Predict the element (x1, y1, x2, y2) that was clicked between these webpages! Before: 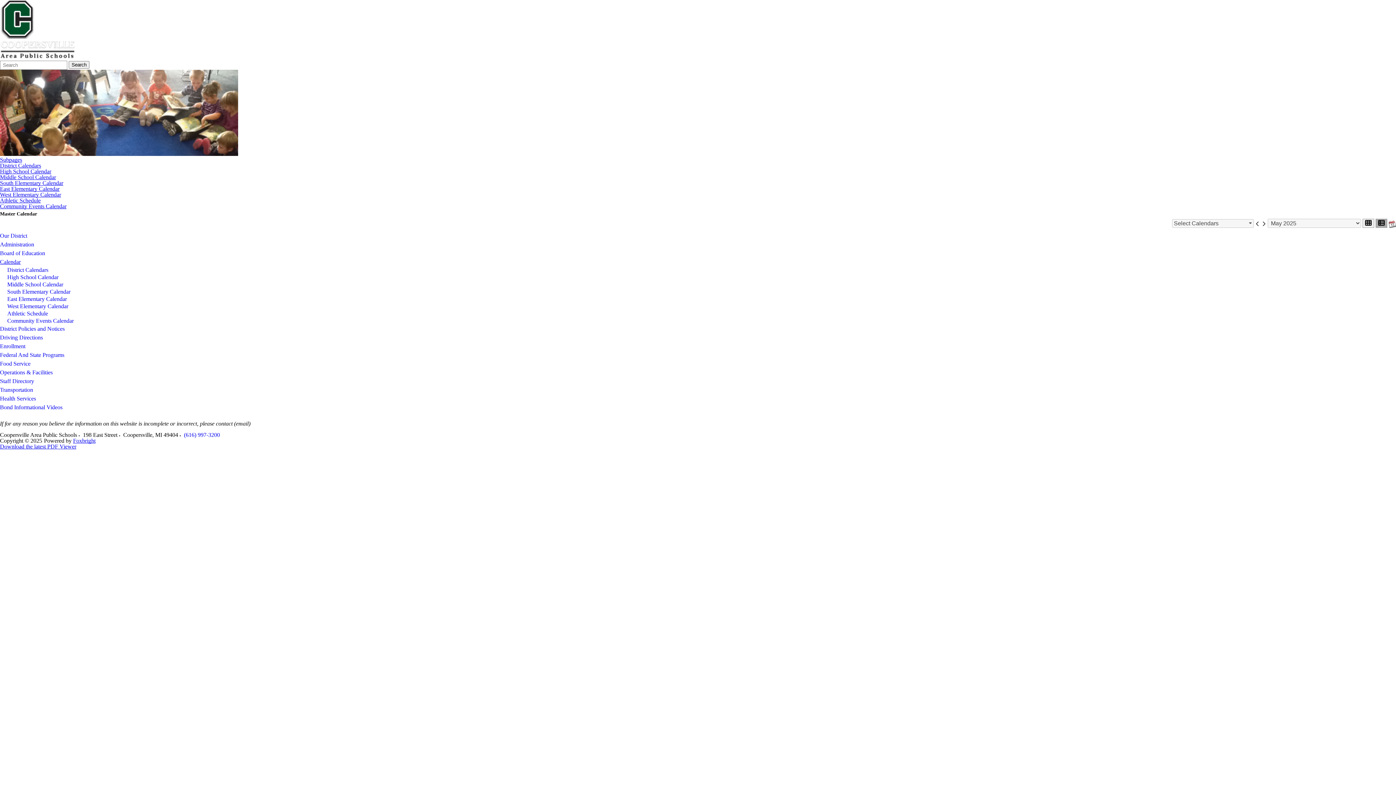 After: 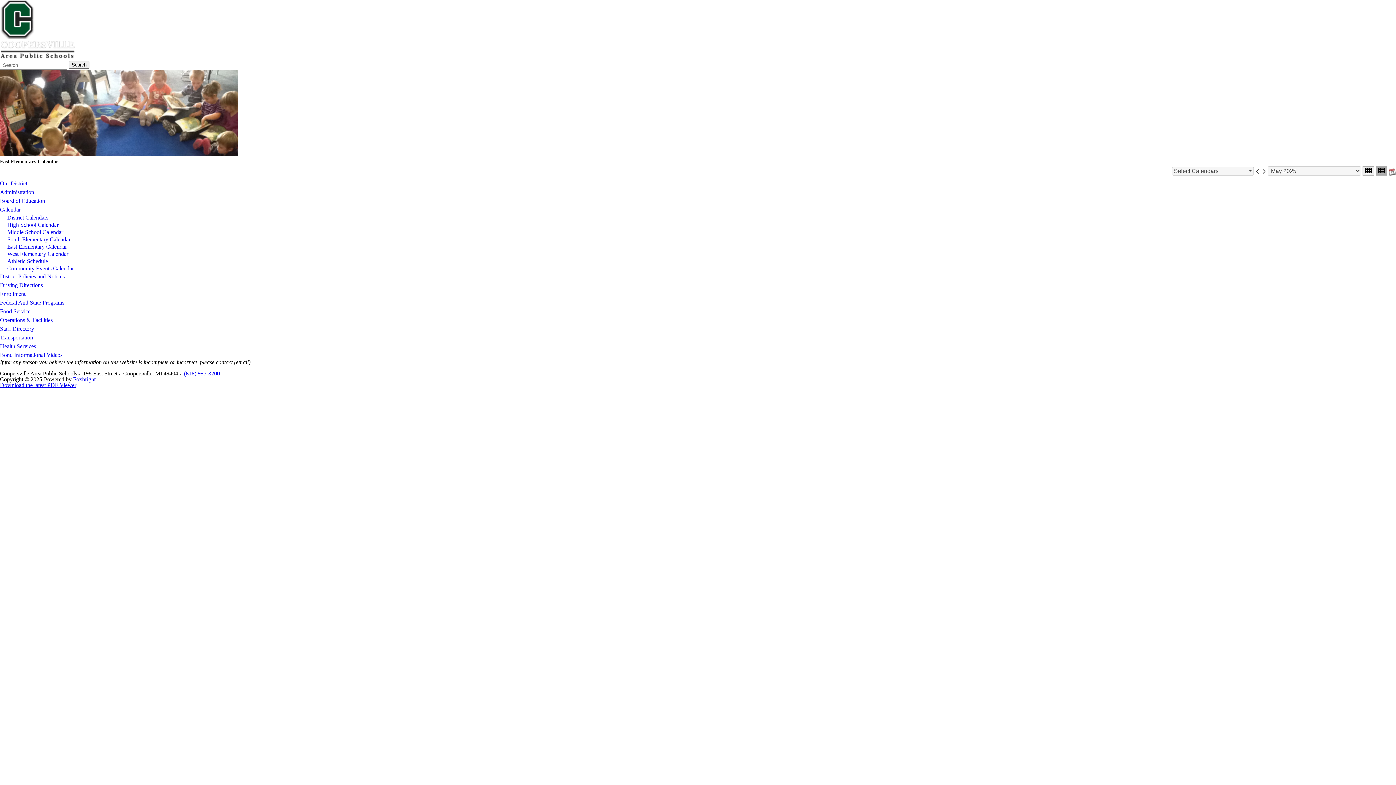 Action: label: East Elementary Calendar bbox: (0, 186, 1396, 192)